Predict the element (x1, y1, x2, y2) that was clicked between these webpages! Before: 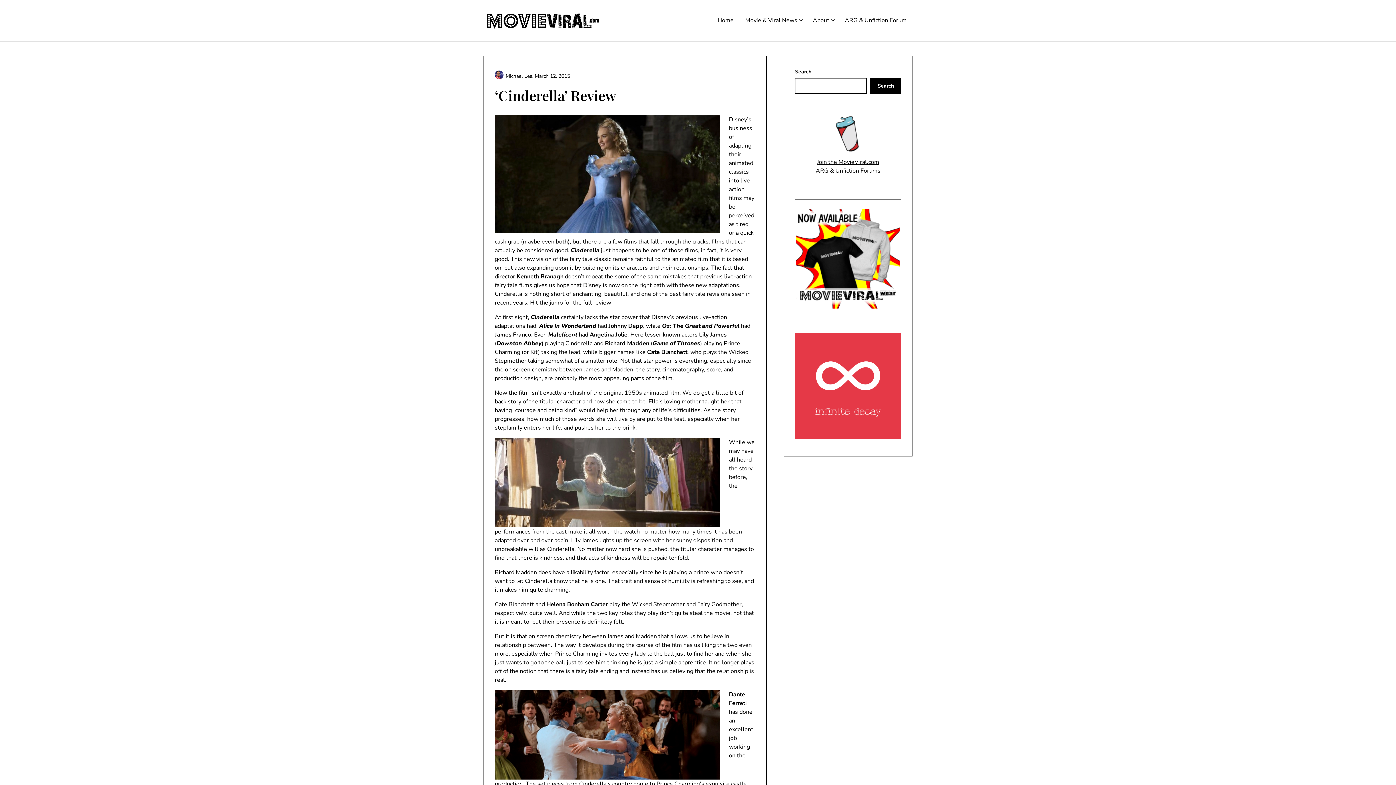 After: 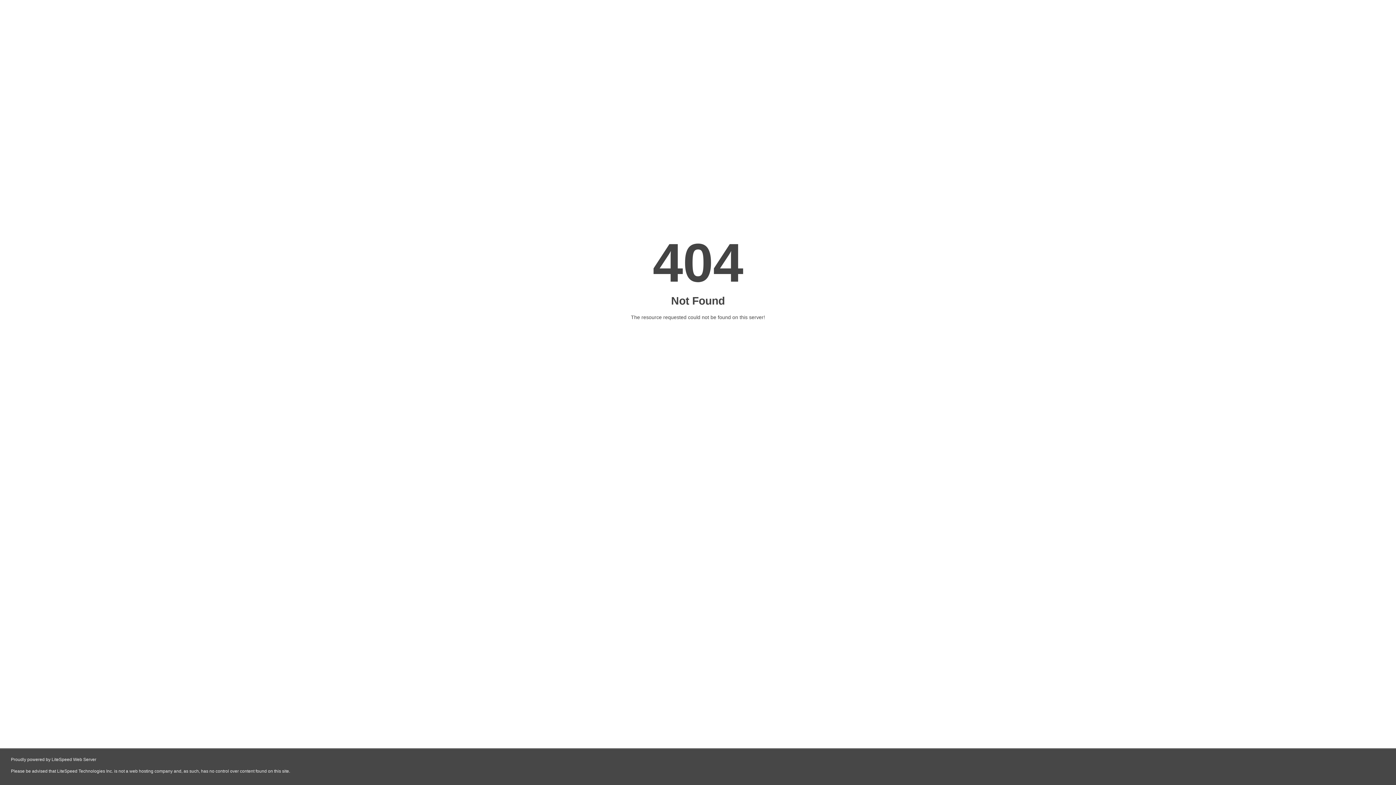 Action: bbox: (815, 166, 880, 174) label: ARG & Unfiction Forums